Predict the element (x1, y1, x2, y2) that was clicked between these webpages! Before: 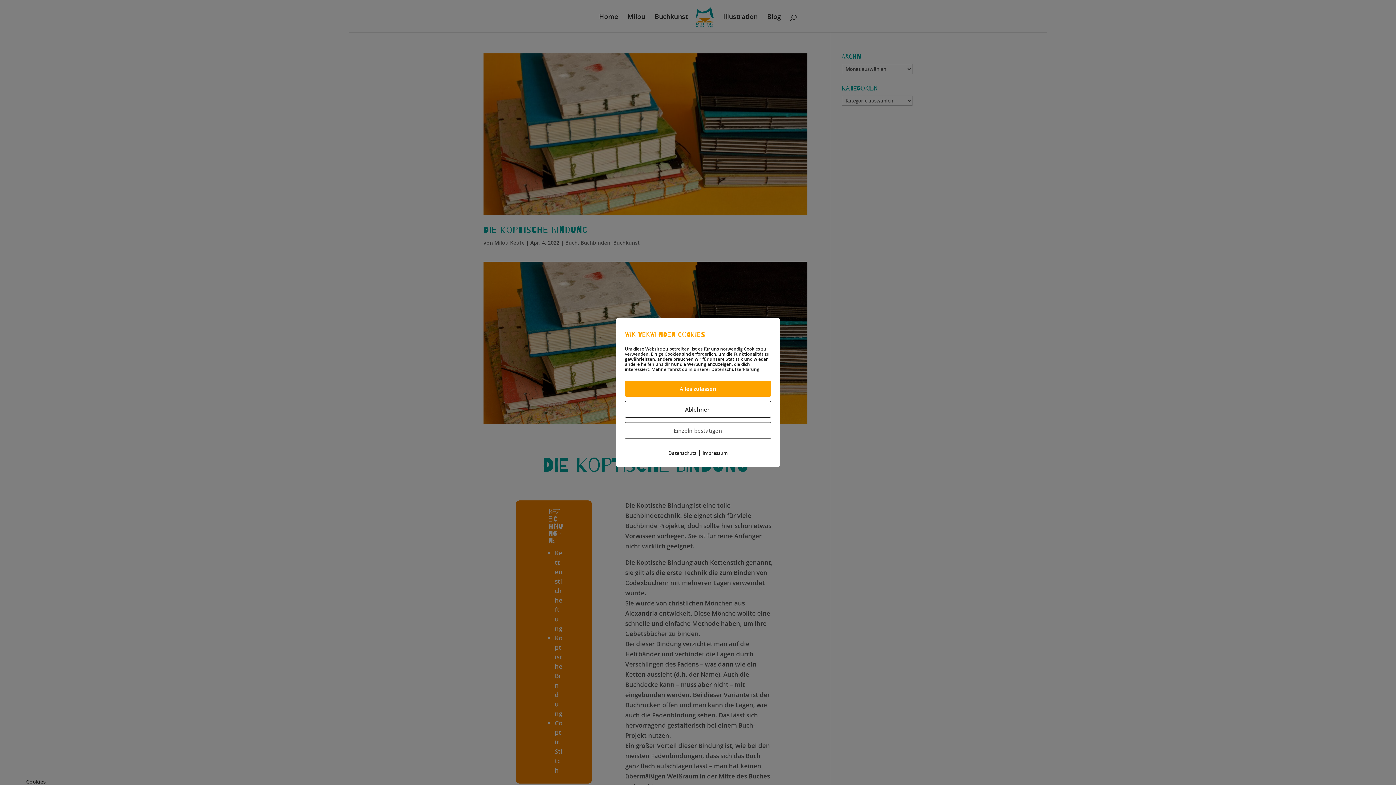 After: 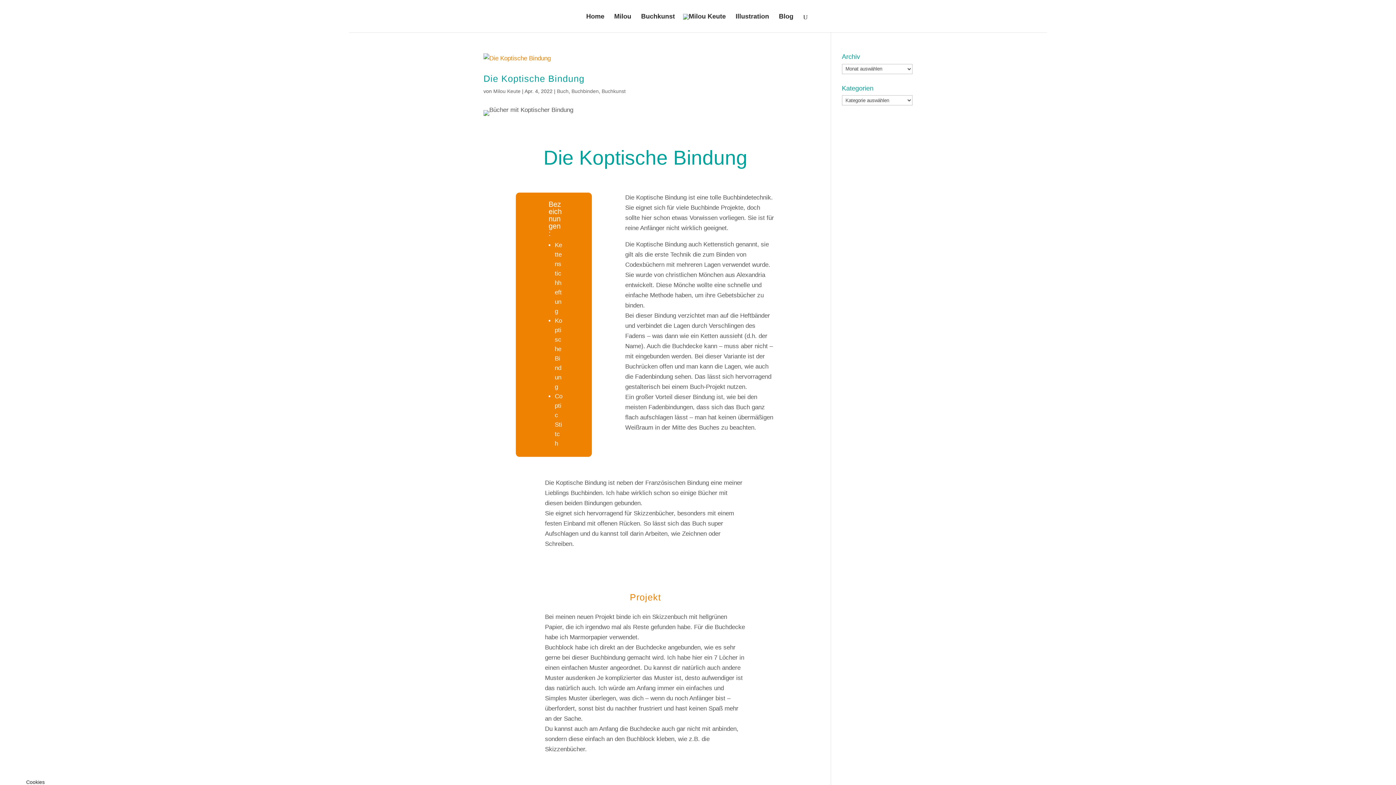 Action: bbox: (625, 380, 771, 396) label: Alles zulassen